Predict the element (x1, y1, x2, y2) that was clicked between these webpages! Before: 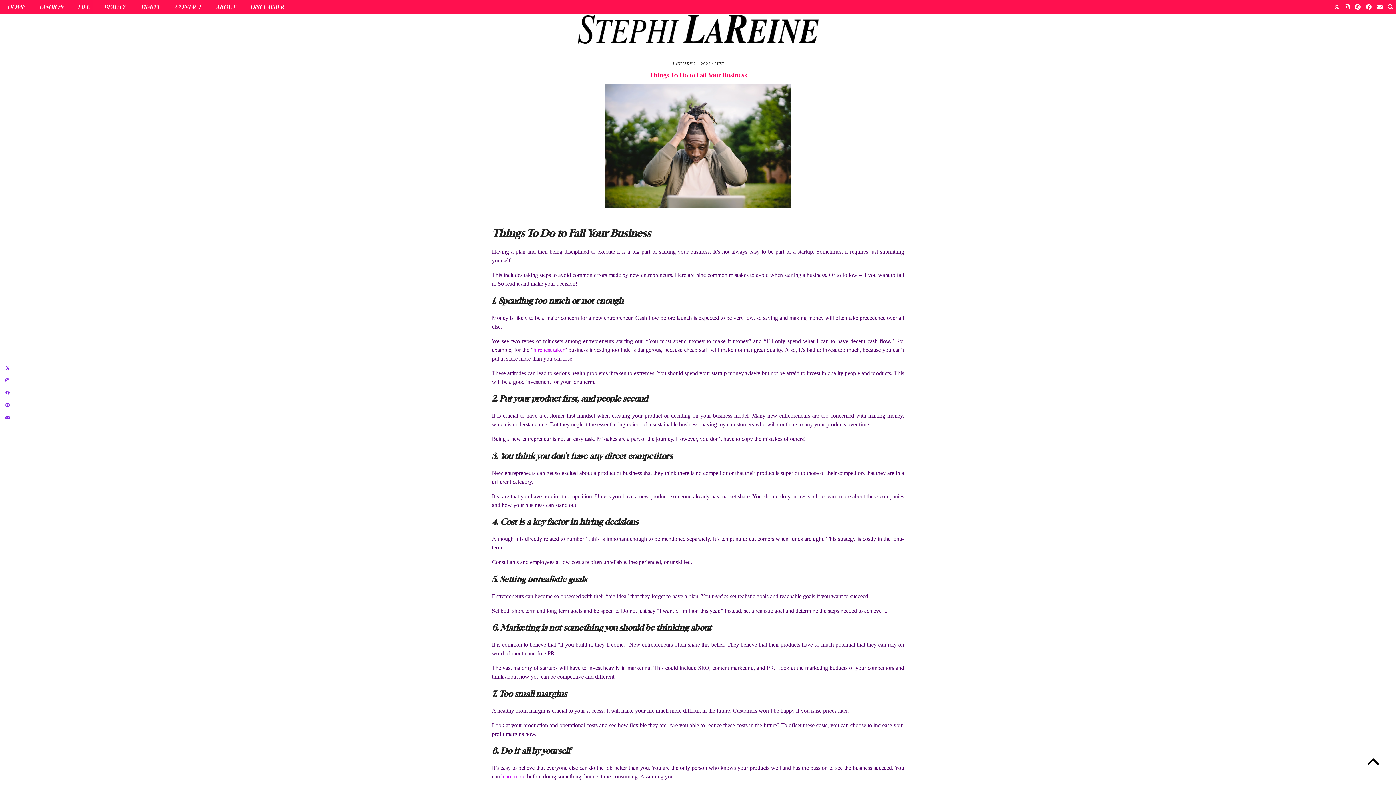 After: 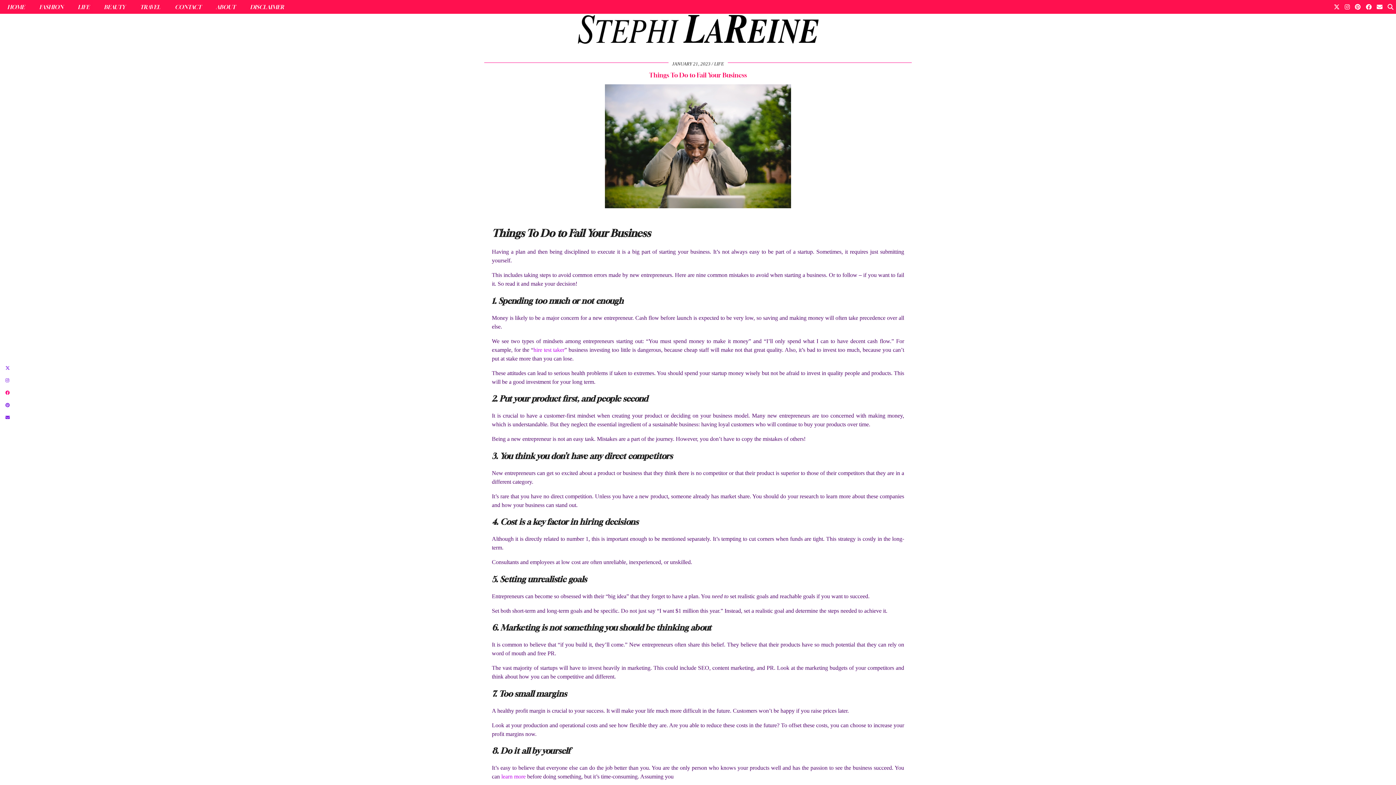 Action: bbox: (3, 386, 11, 398)